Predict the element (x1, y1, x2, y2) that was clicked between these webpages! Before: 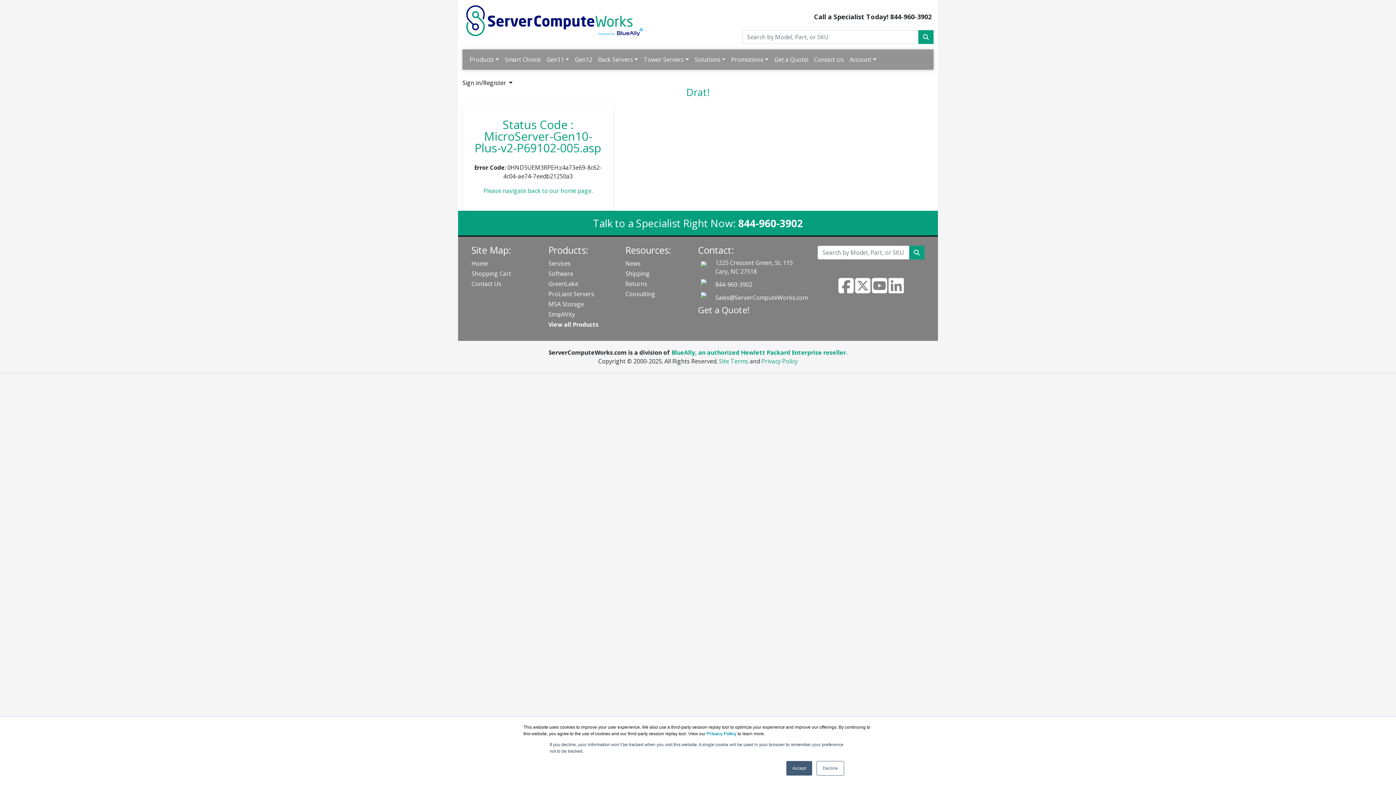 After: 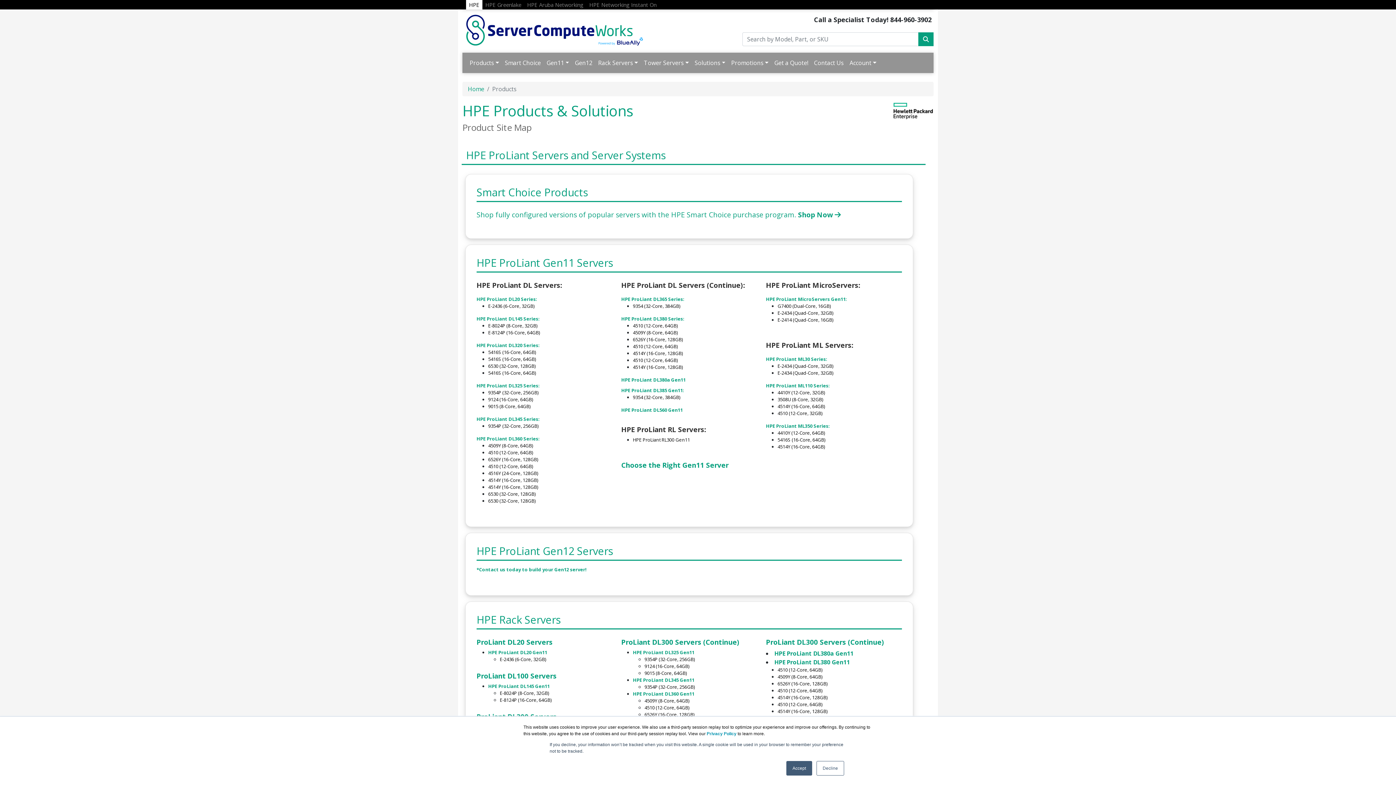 Action: label: View all Products bbox: (548, 320, 598, 328)